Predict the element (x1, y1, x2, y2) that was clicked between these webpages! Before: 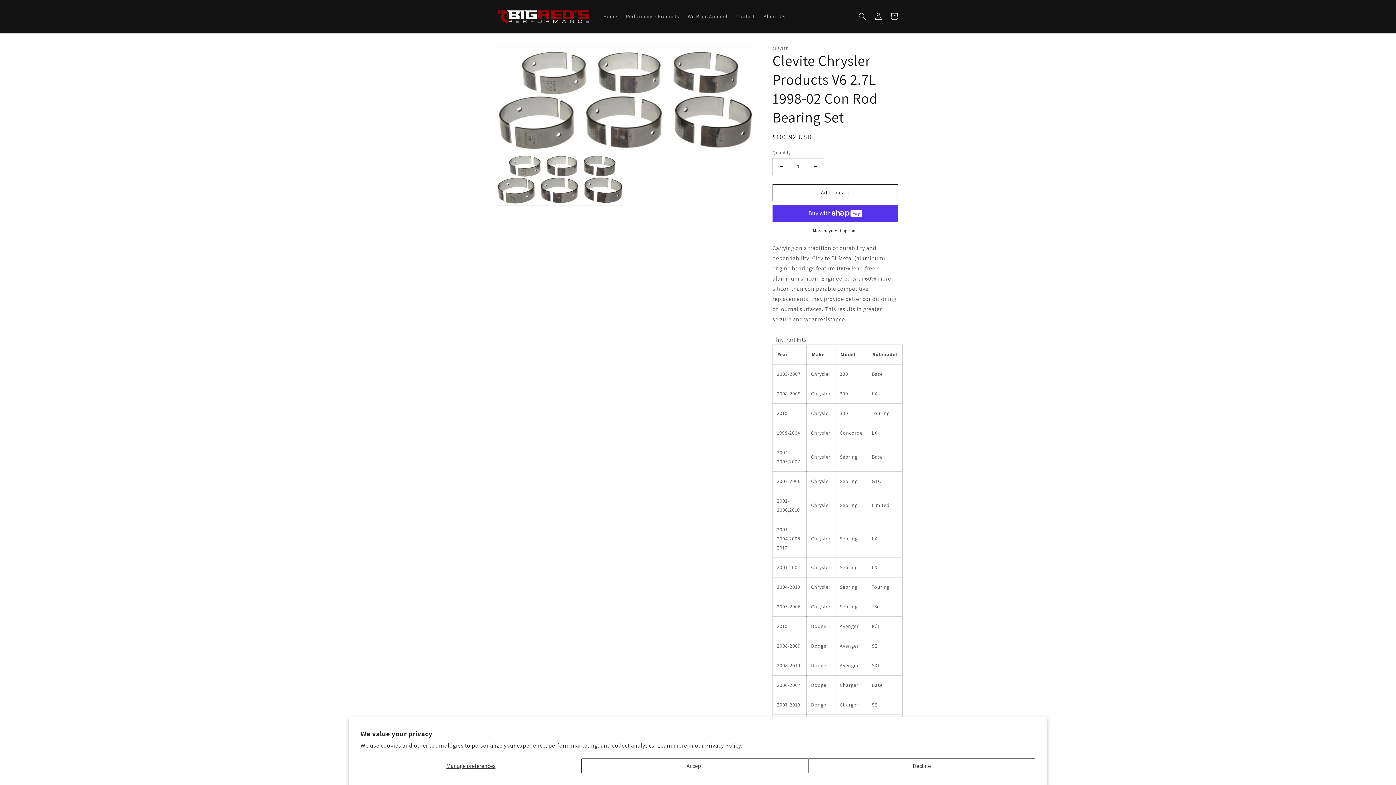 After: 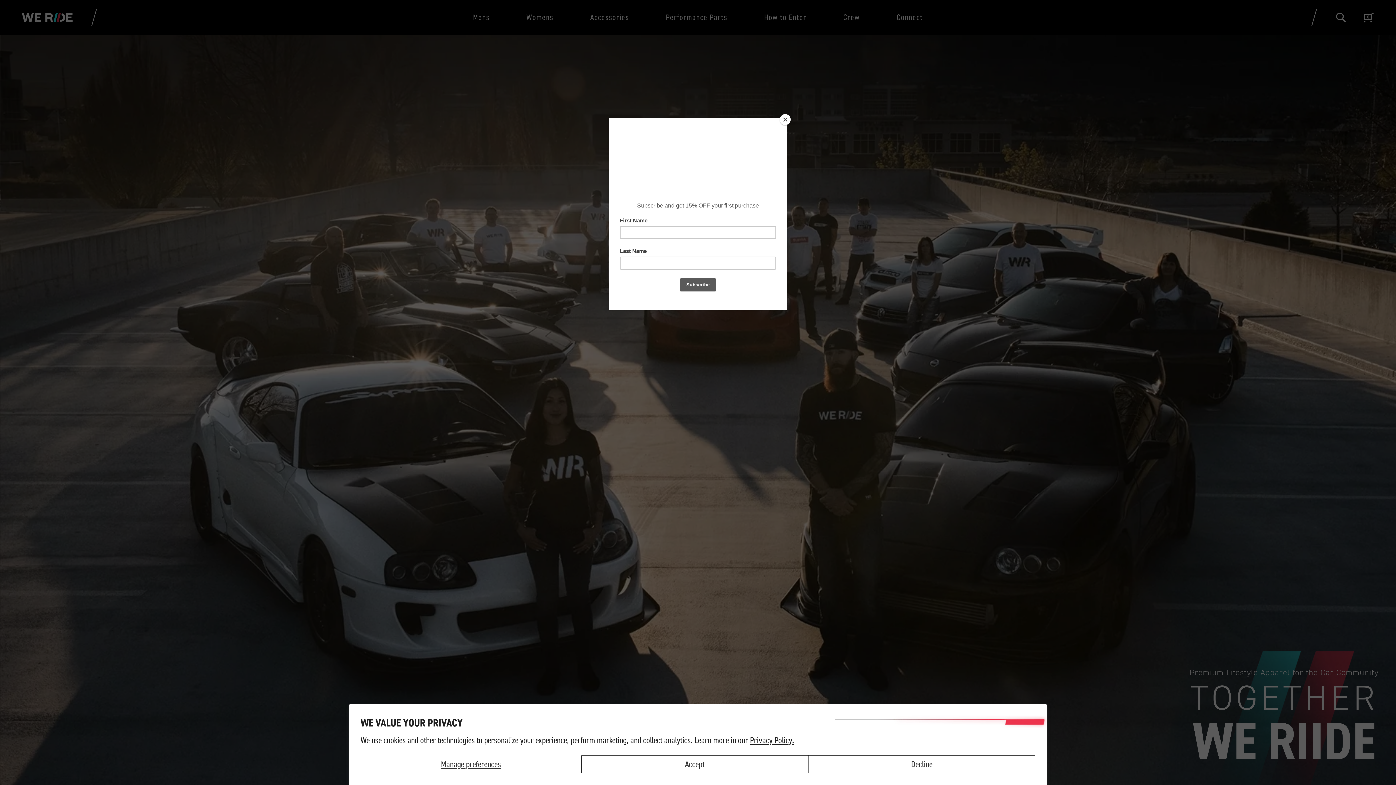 Action: bbox: (683, 8, 732, 24) label: We Riide Apparel